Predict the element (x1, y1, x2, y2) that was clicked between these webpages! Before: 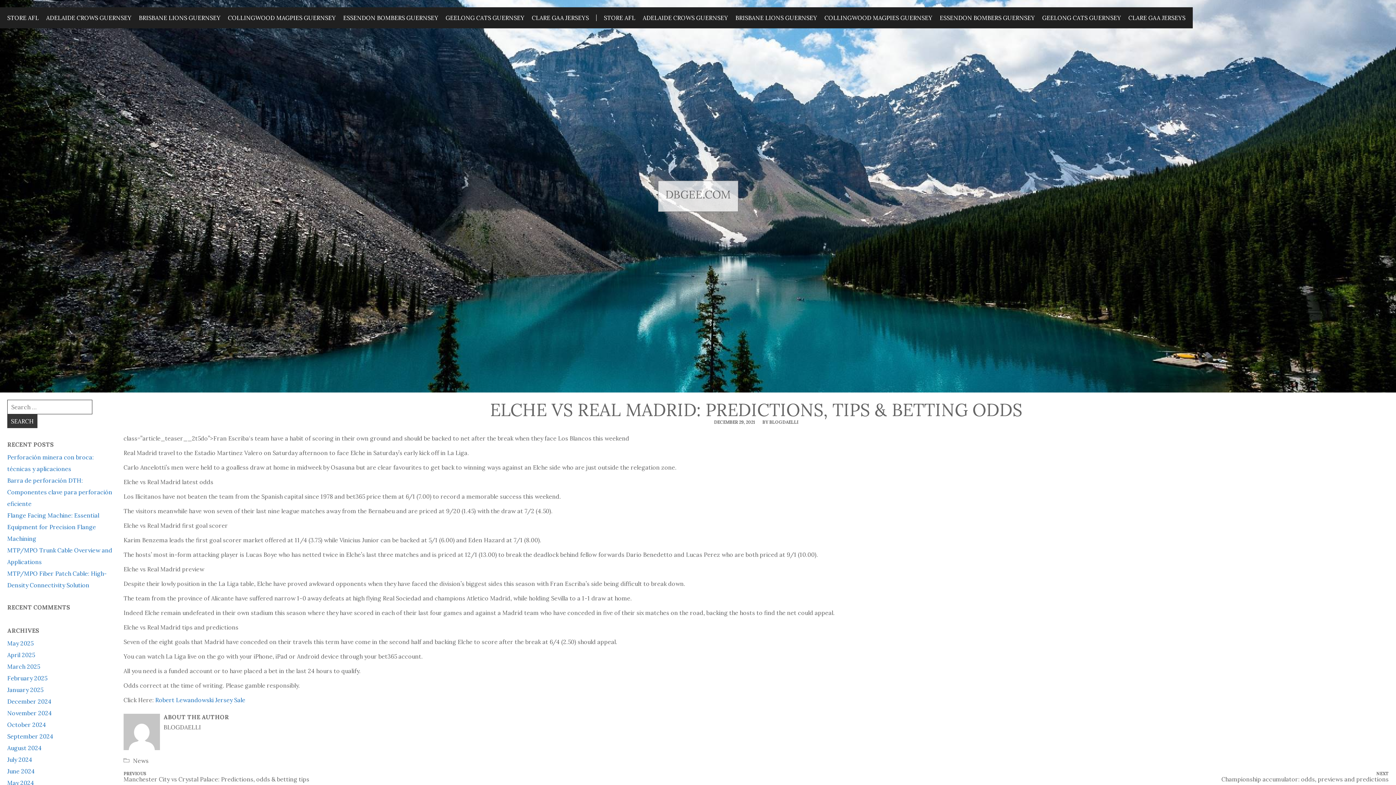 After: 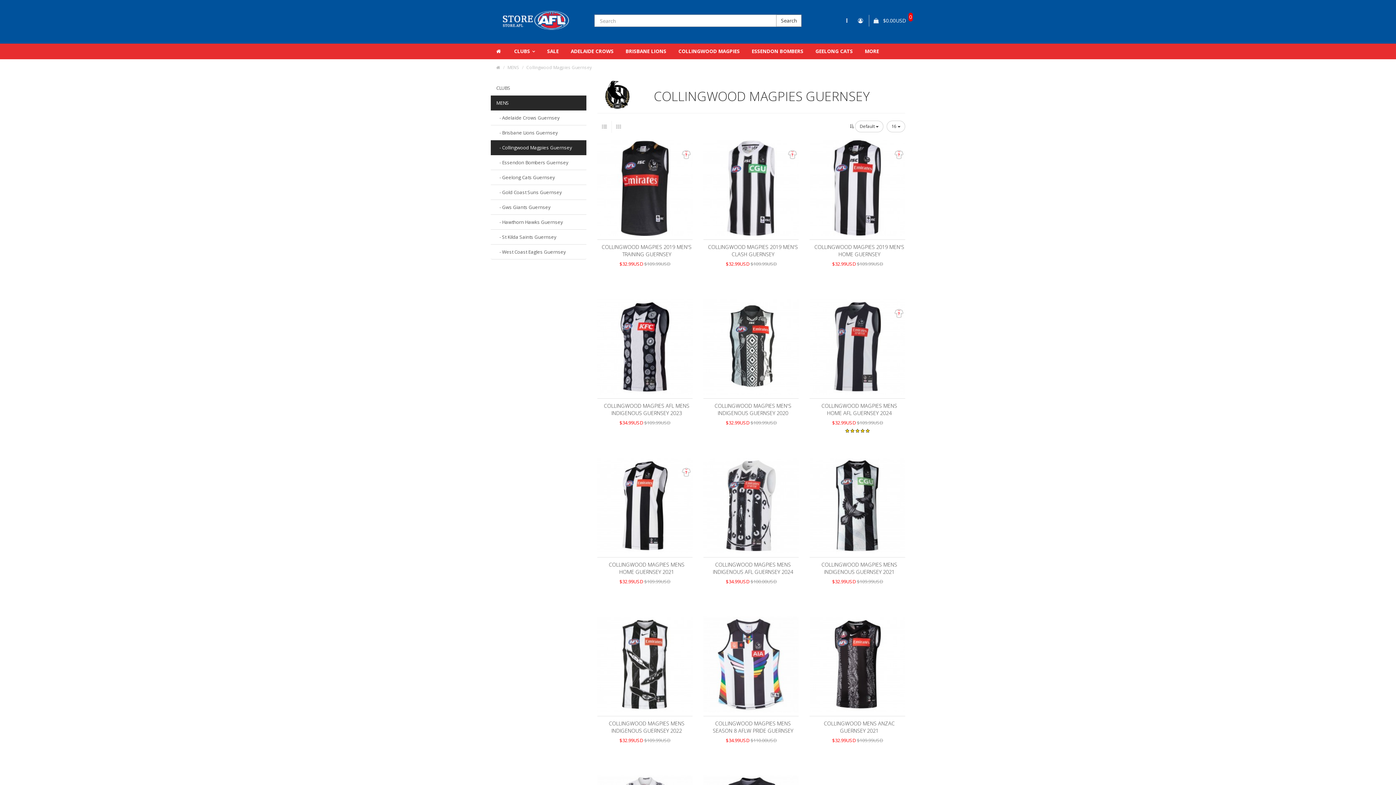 Action: bbox: (824, 14, 932, 21) label: COLLINGWOOD MAGPIES GUERNSEY